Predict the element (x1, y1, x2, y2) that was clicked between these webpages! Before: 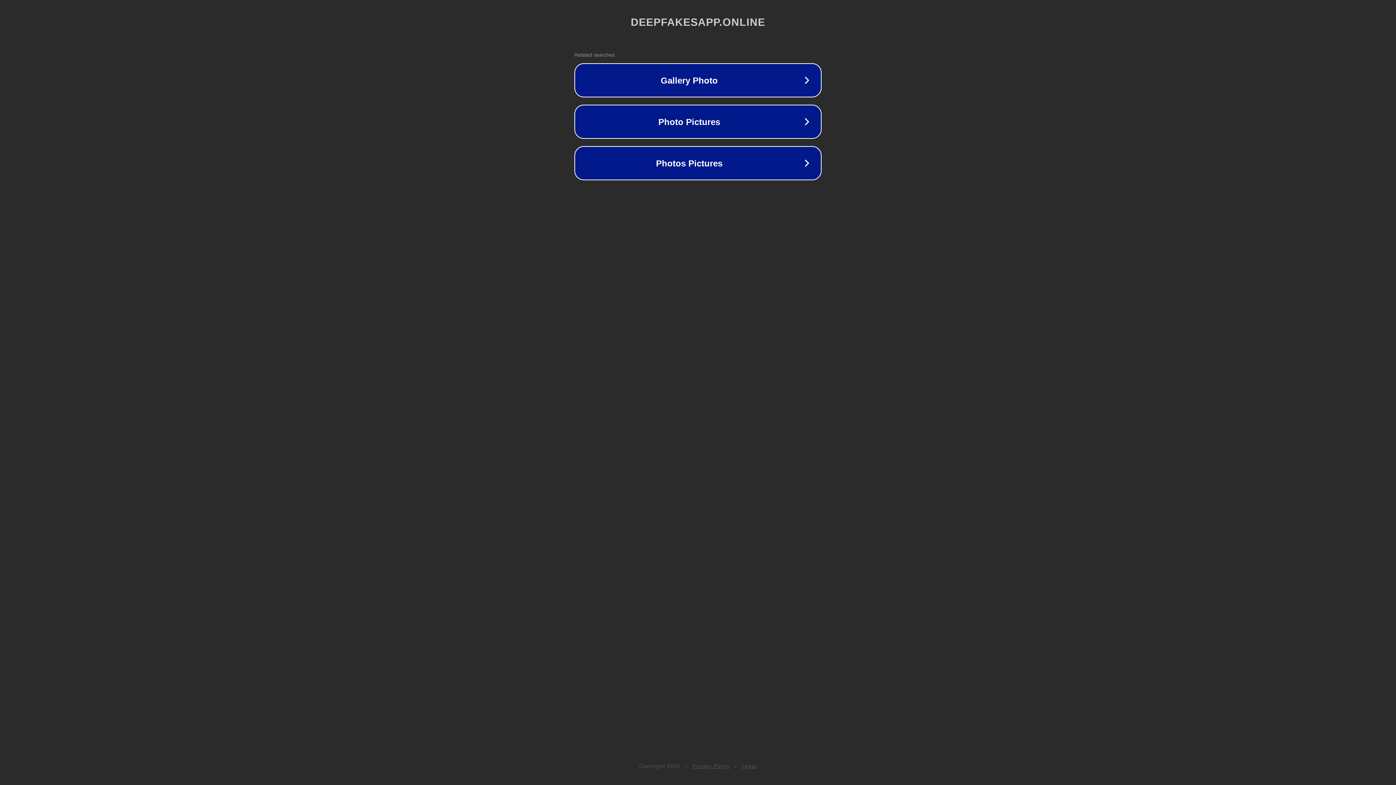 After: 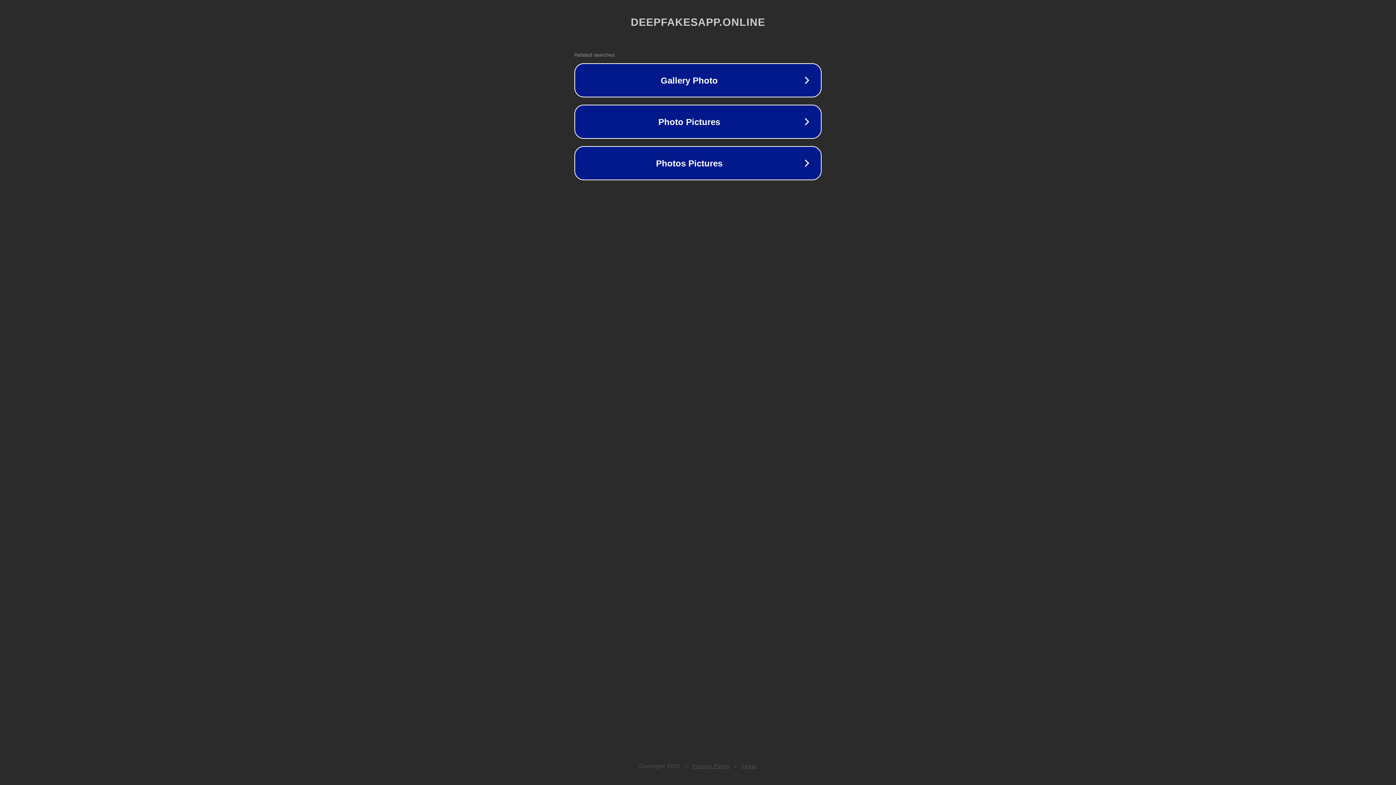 Action: label: Privacy Policy bbox: (692, 763, 730, 769)